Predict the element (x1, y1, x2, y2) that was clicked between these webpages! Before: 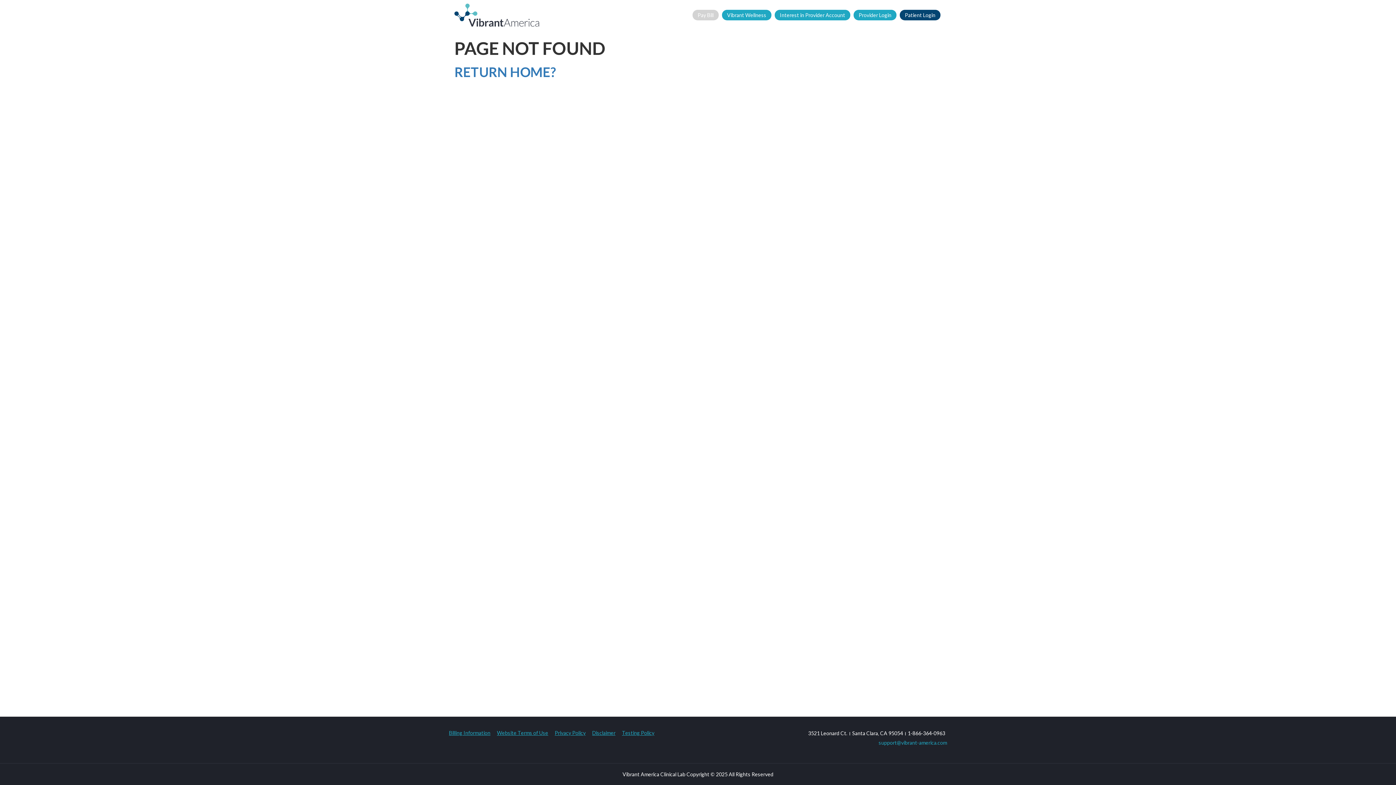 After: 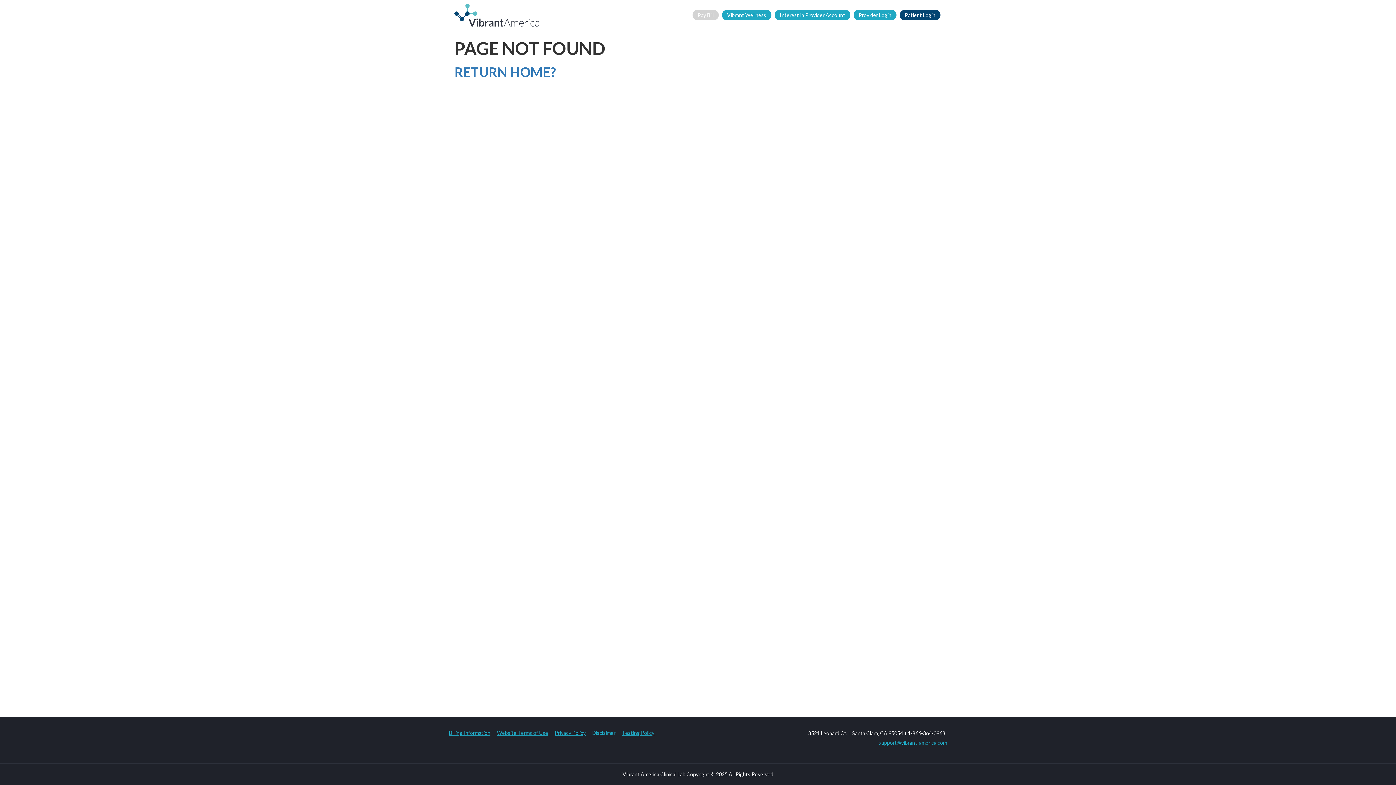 Action: label: Disclaimer bbox: (592, 729, 615, 736)